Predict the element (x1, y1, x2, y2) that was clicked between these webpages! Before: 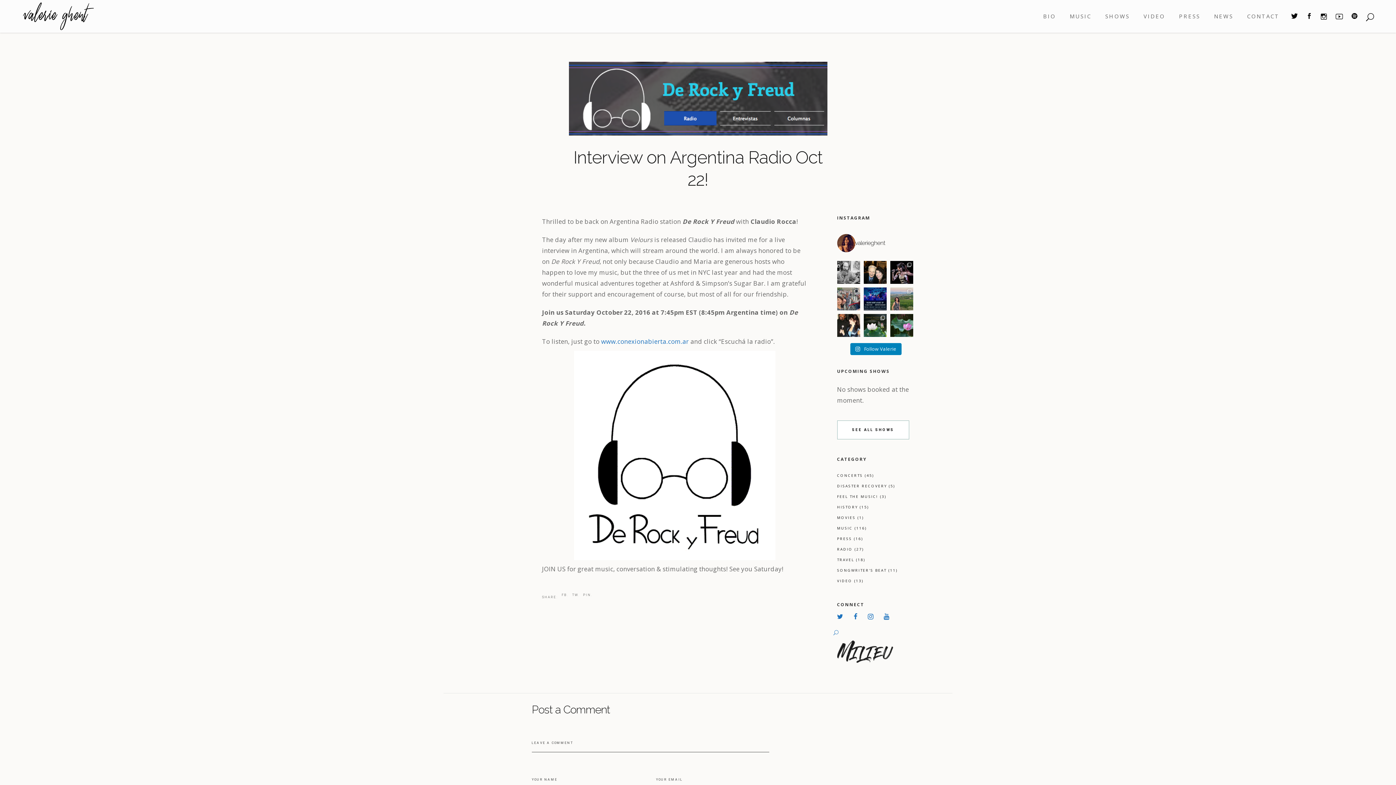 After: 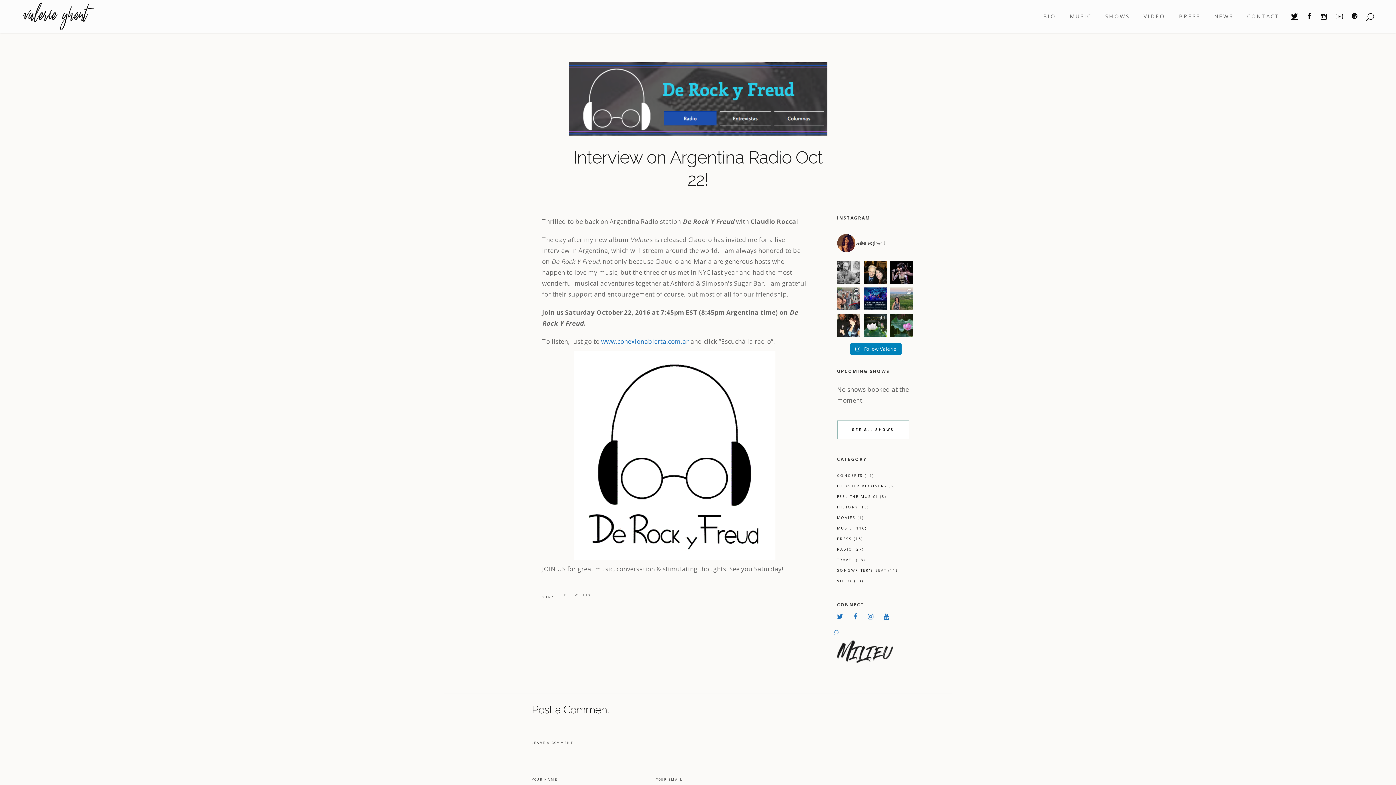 Action: bbox: (1287, 11, 1301, 21)